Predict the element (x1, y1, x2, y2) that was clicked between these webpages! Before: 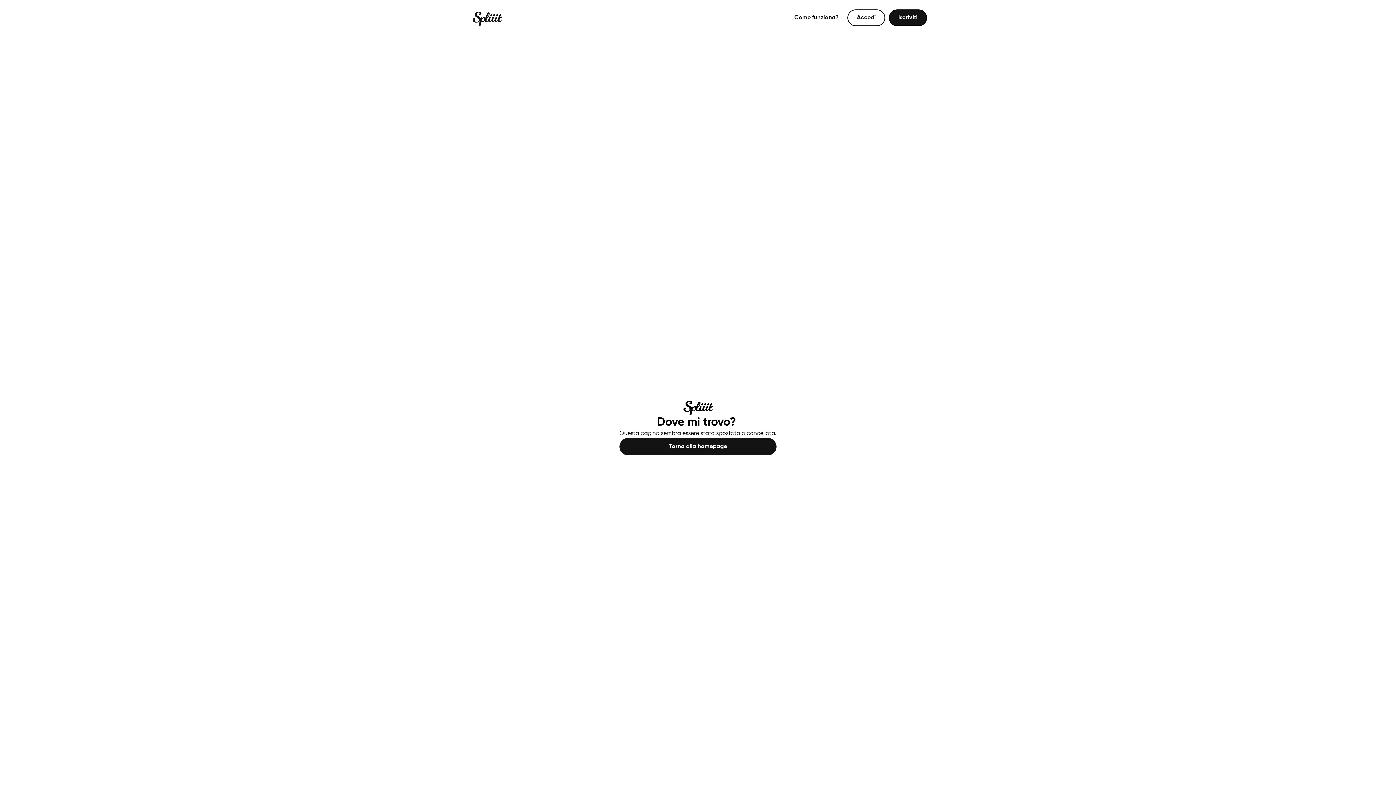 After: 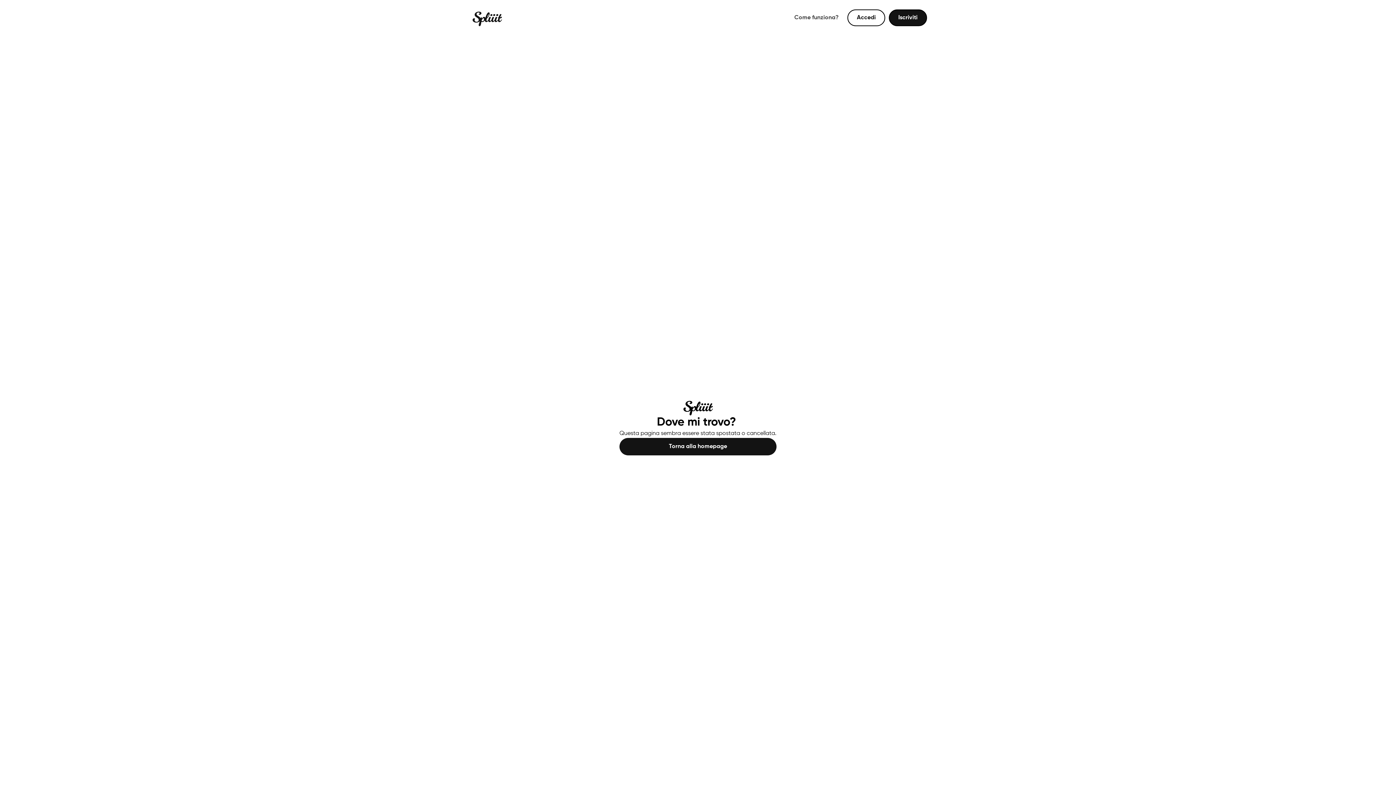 Action: bbox: (794, 13, 838, 22) label: Come funziona?